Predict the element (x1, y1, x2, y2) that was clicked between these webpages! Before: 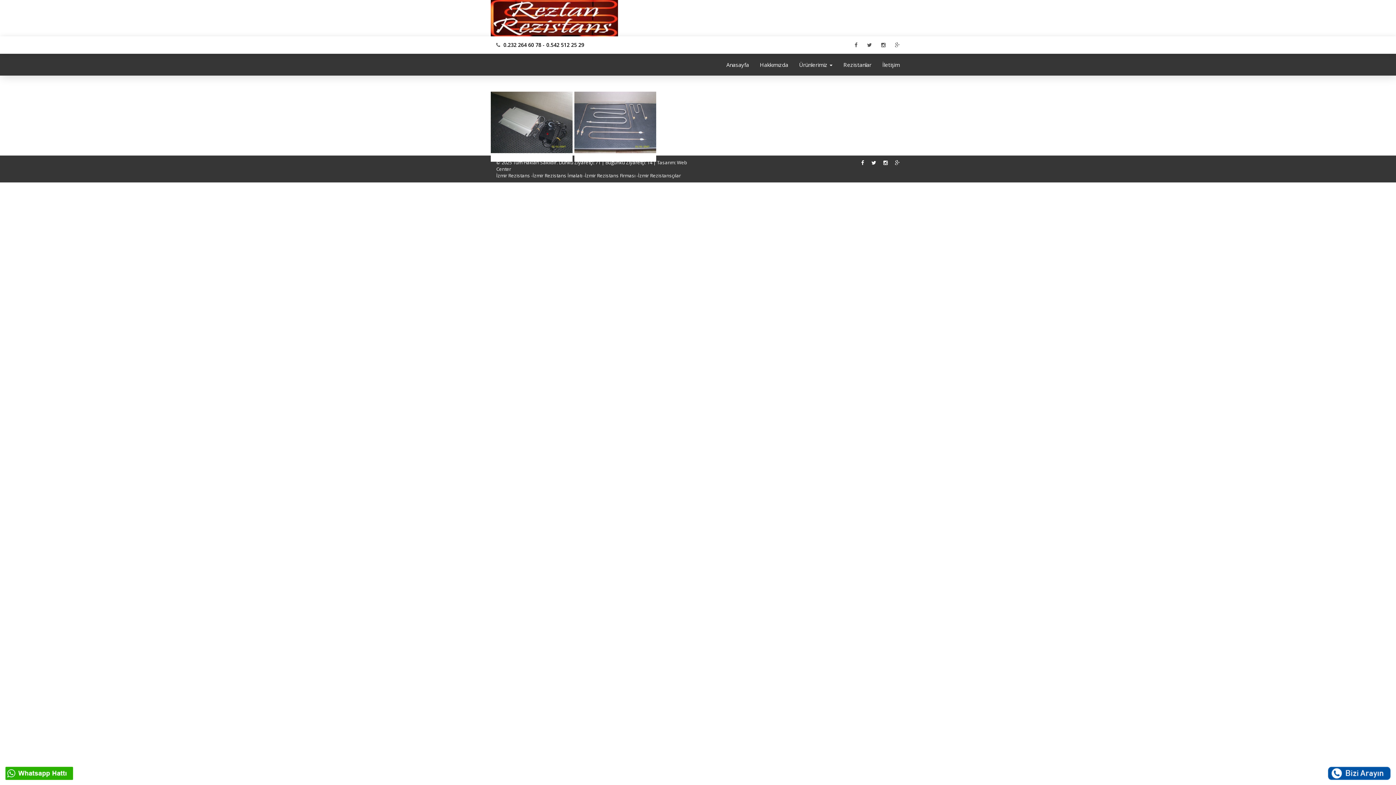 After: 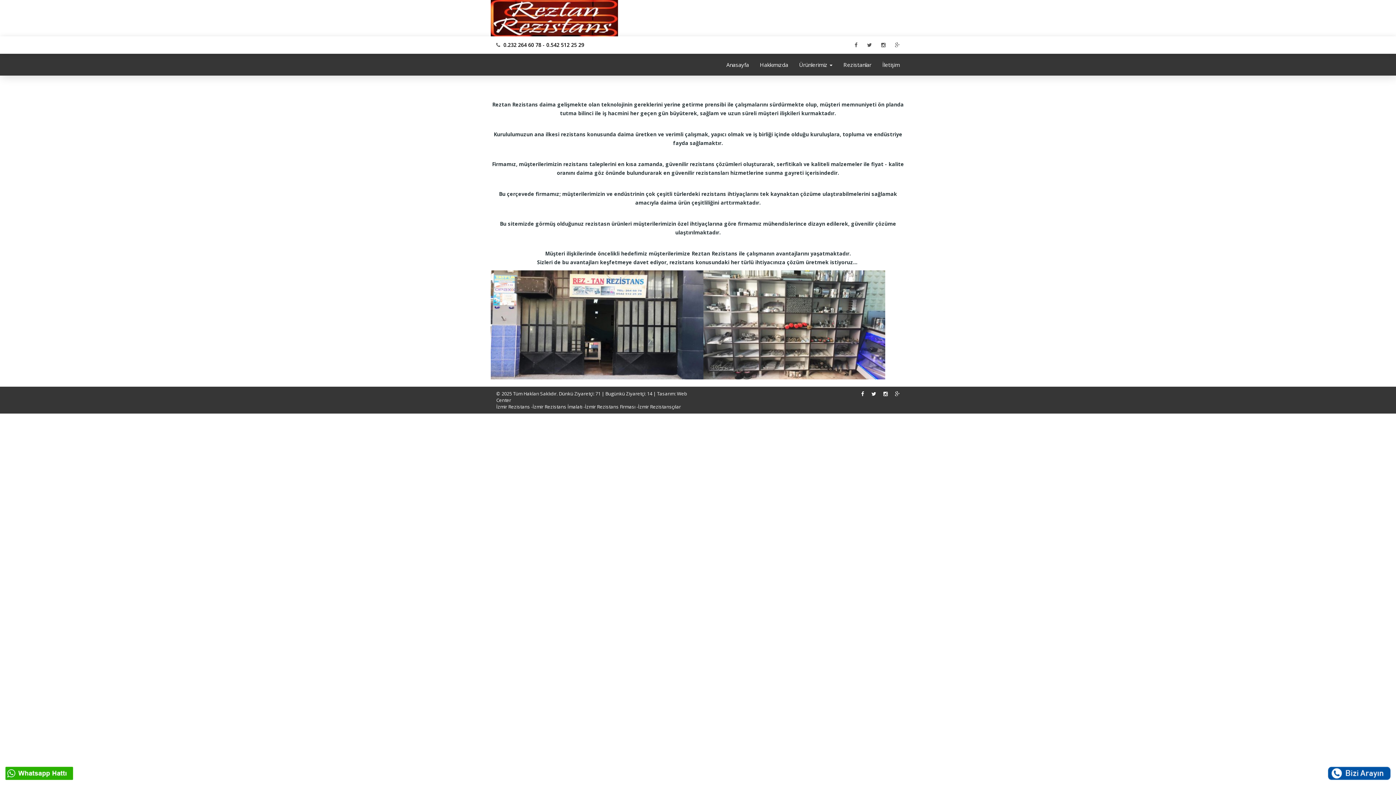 Action: label: Hakkımızda bbox: (754, 53, 793, 75)